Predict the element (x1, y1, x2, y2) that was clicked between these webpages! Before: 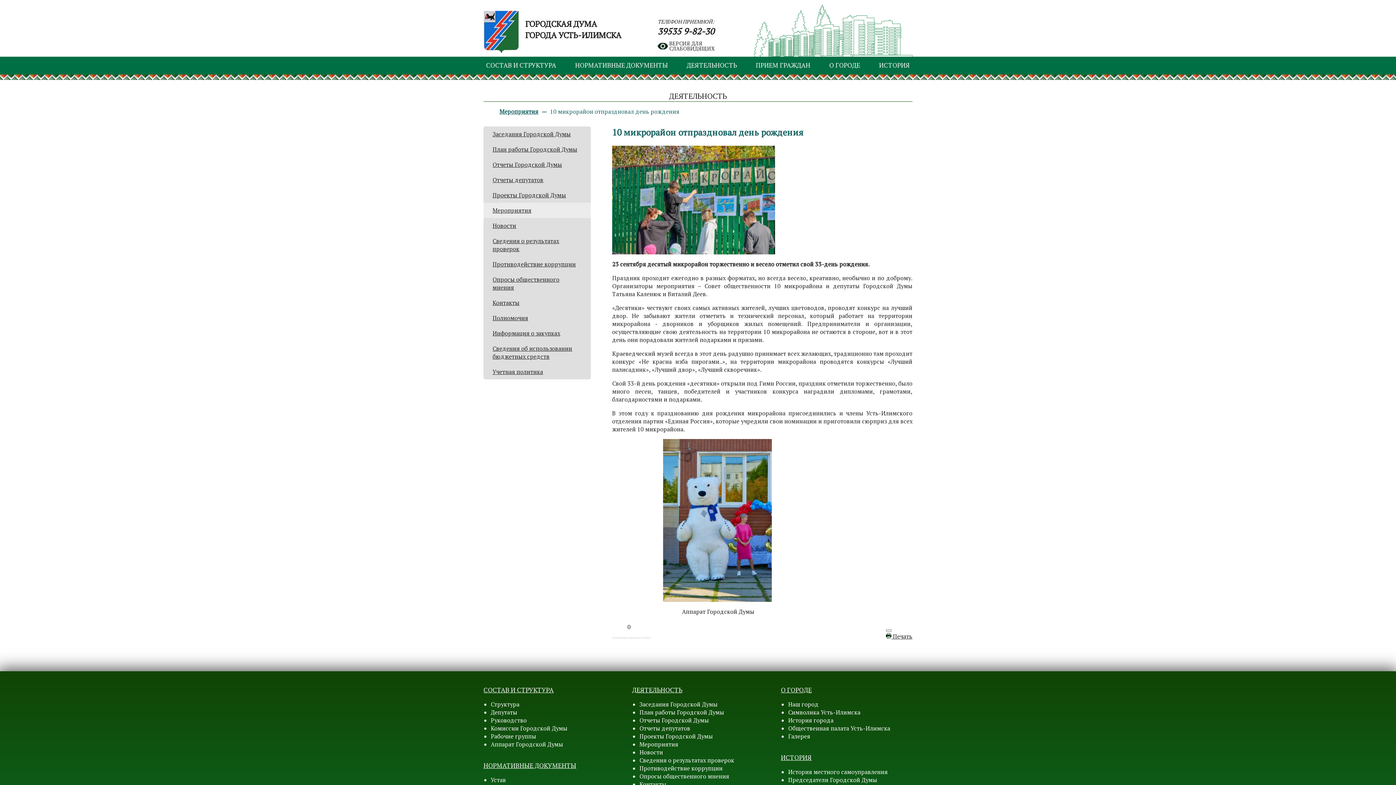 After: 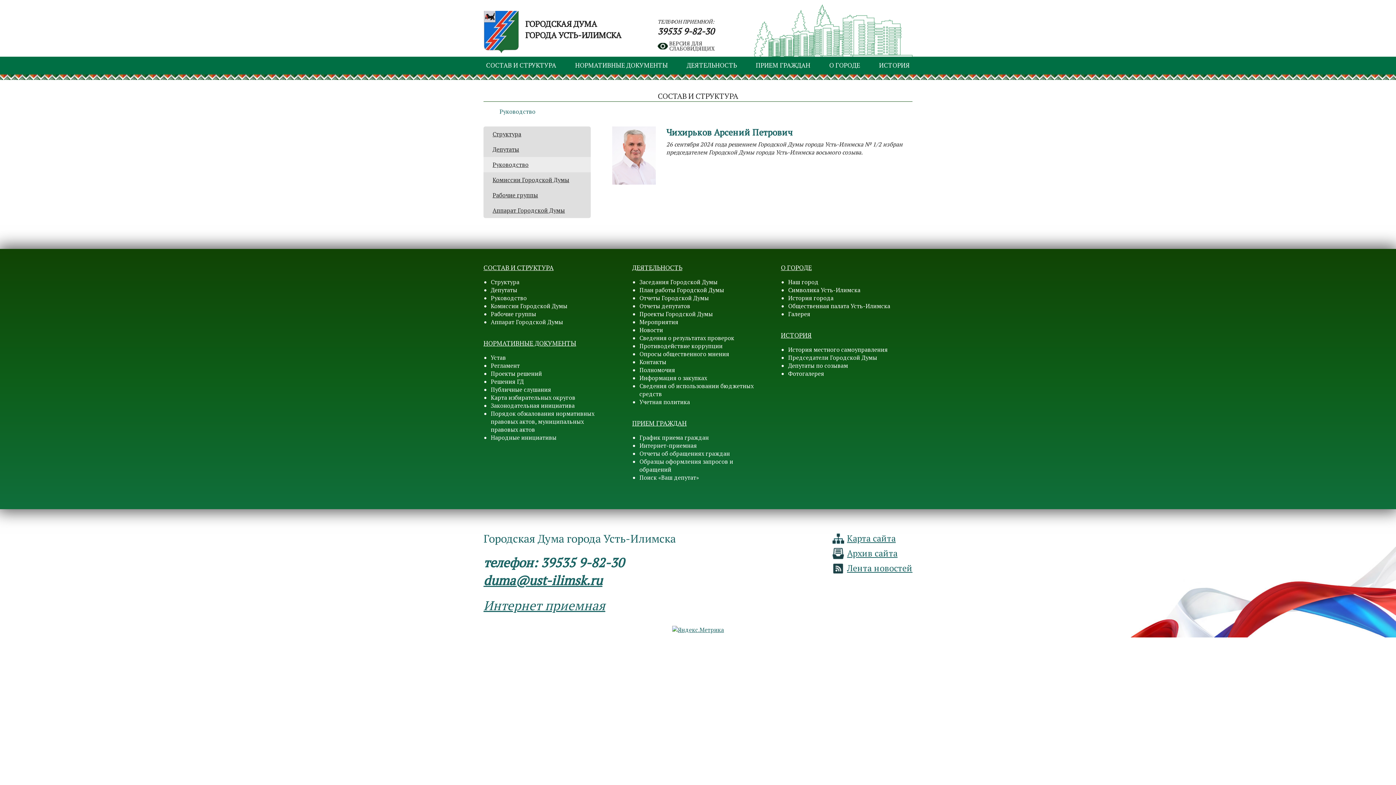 Action: bbox: (490, 716, 526, 724) label: Руководство